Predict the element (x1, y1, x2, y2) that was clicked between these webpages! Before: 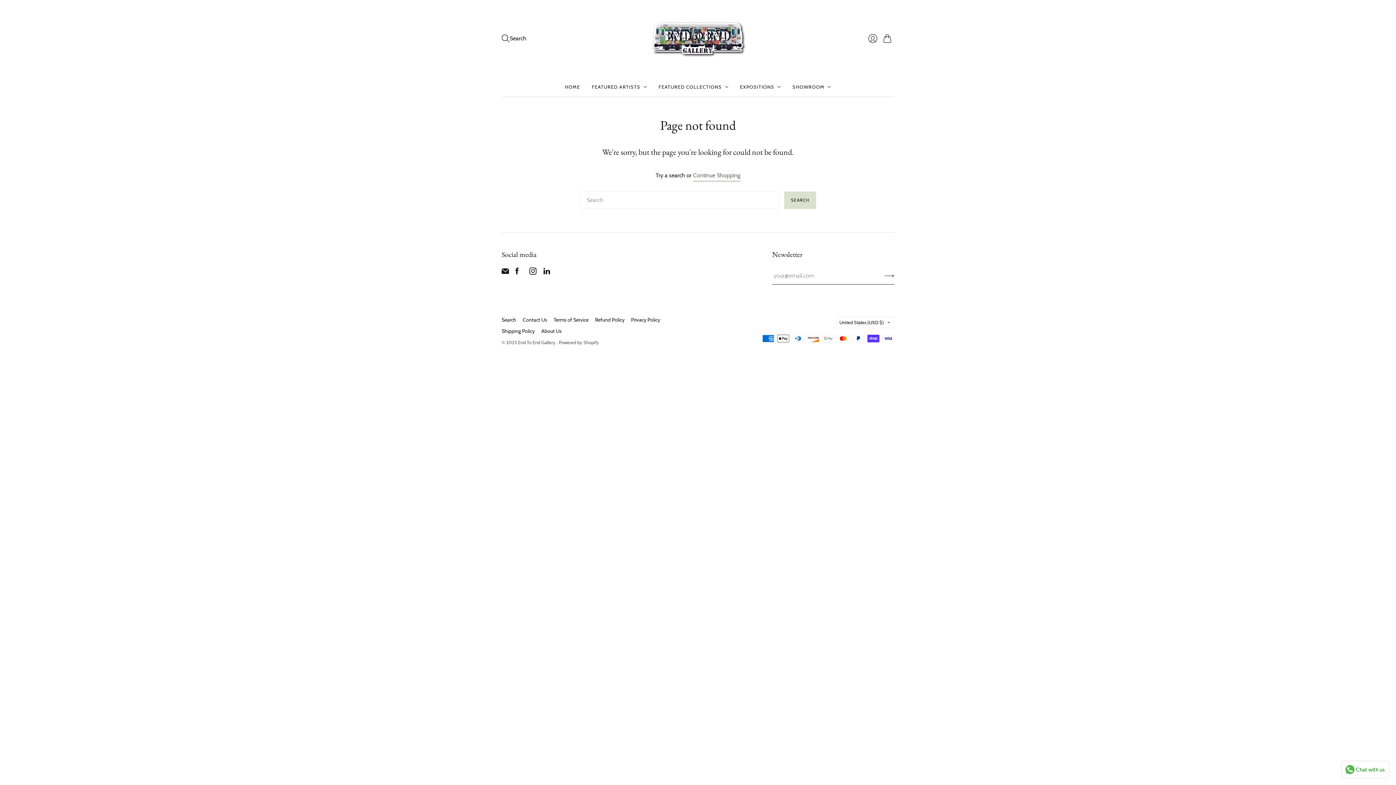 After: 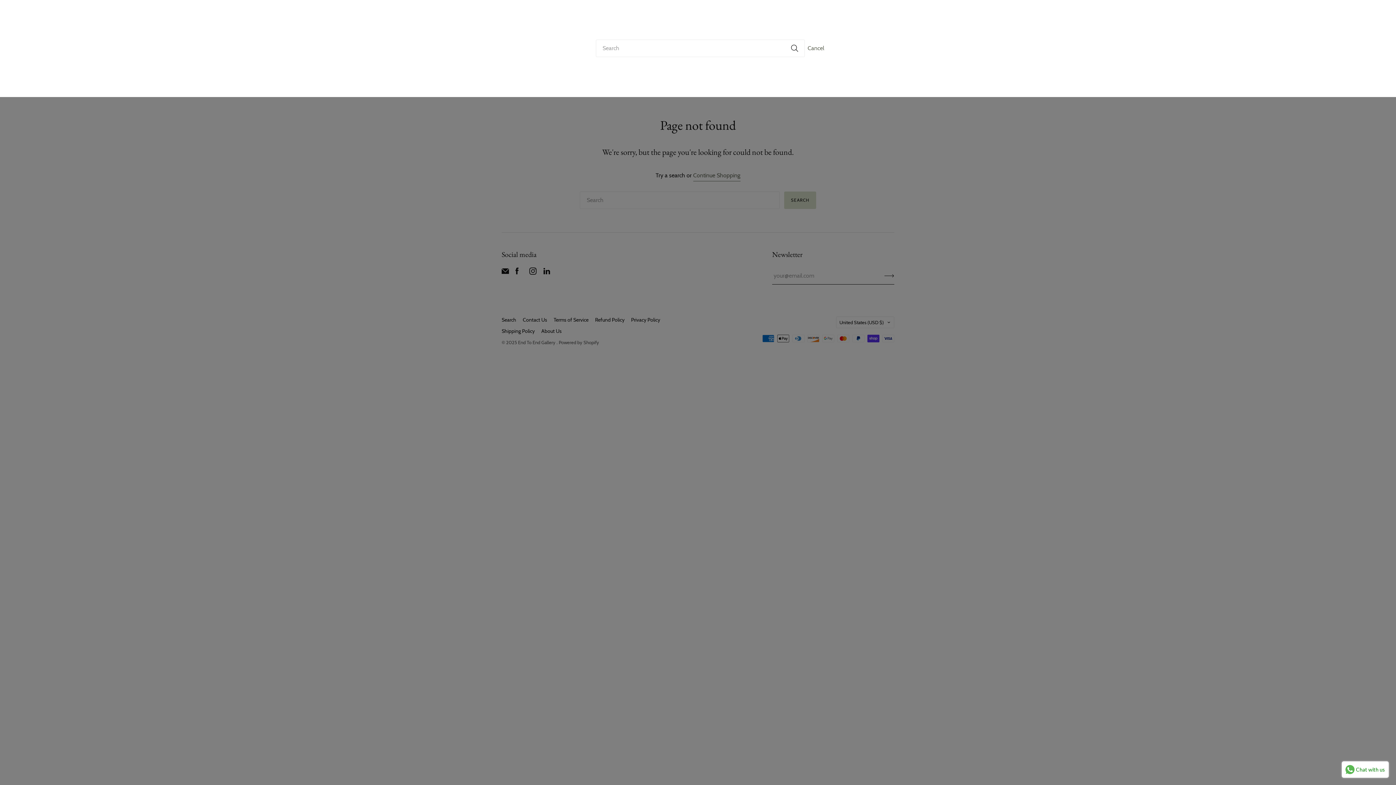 Action: bbox: (498, 31, 529, 45) label: Search